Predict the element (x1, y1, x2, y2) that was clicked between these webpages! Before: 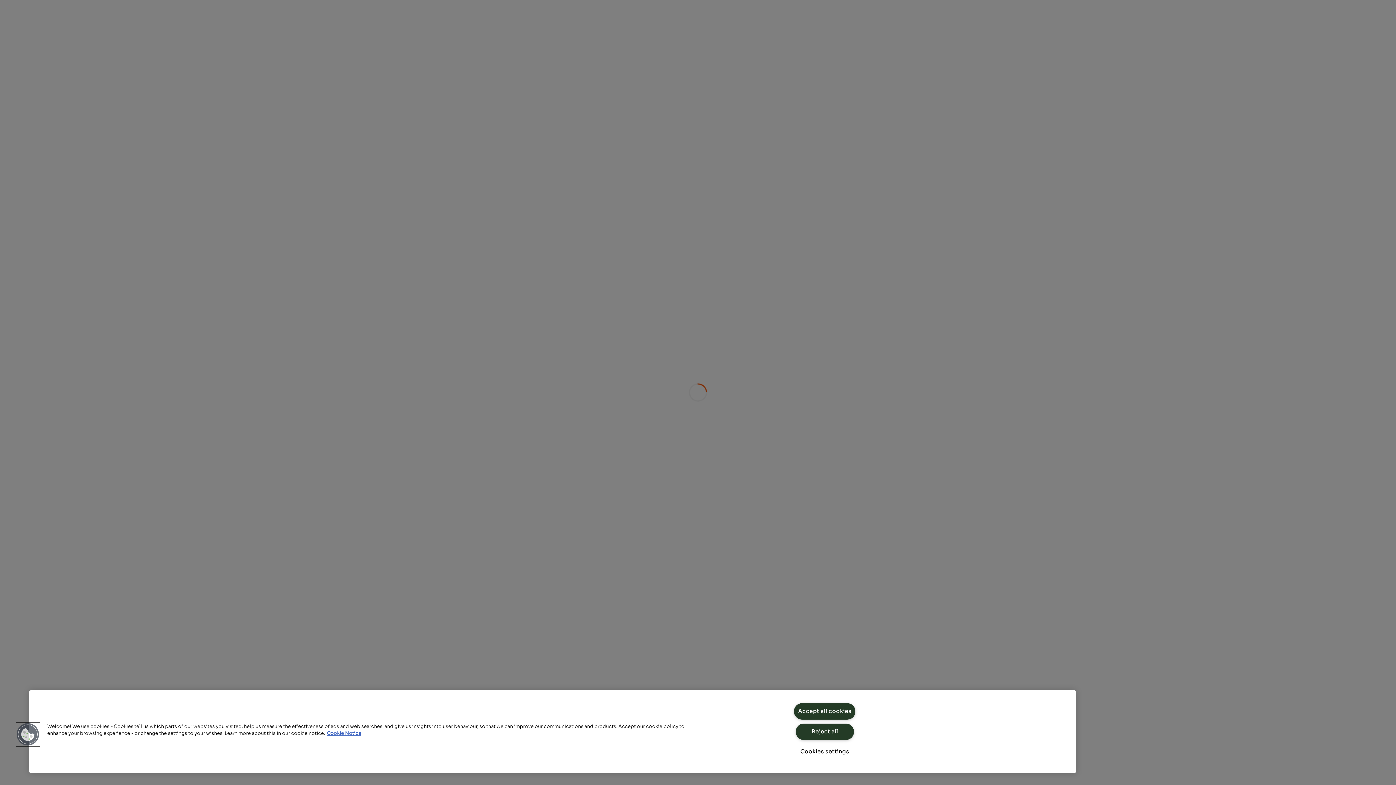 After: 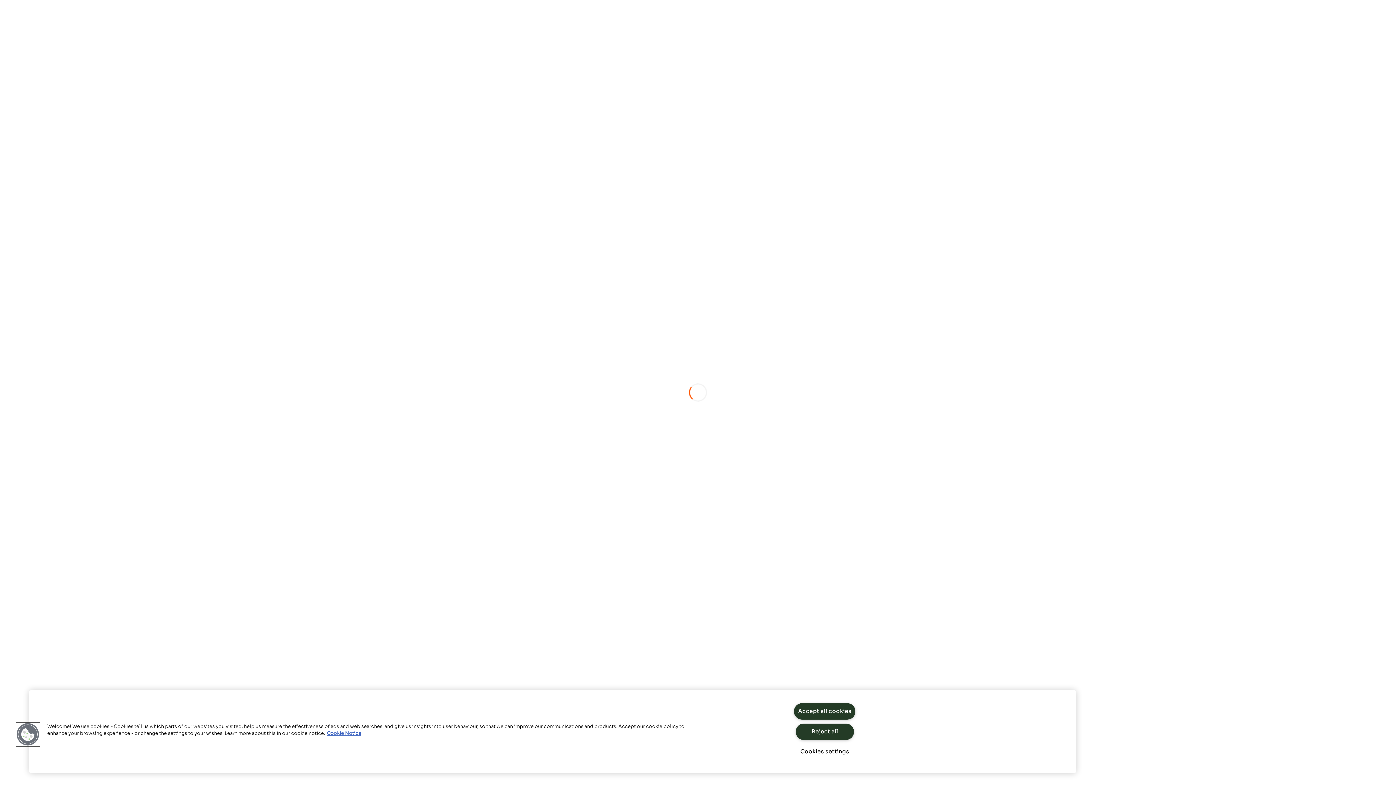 Action: label: Cookie Notice, opens in a new tab bbox: (326, 730, 361, 736)